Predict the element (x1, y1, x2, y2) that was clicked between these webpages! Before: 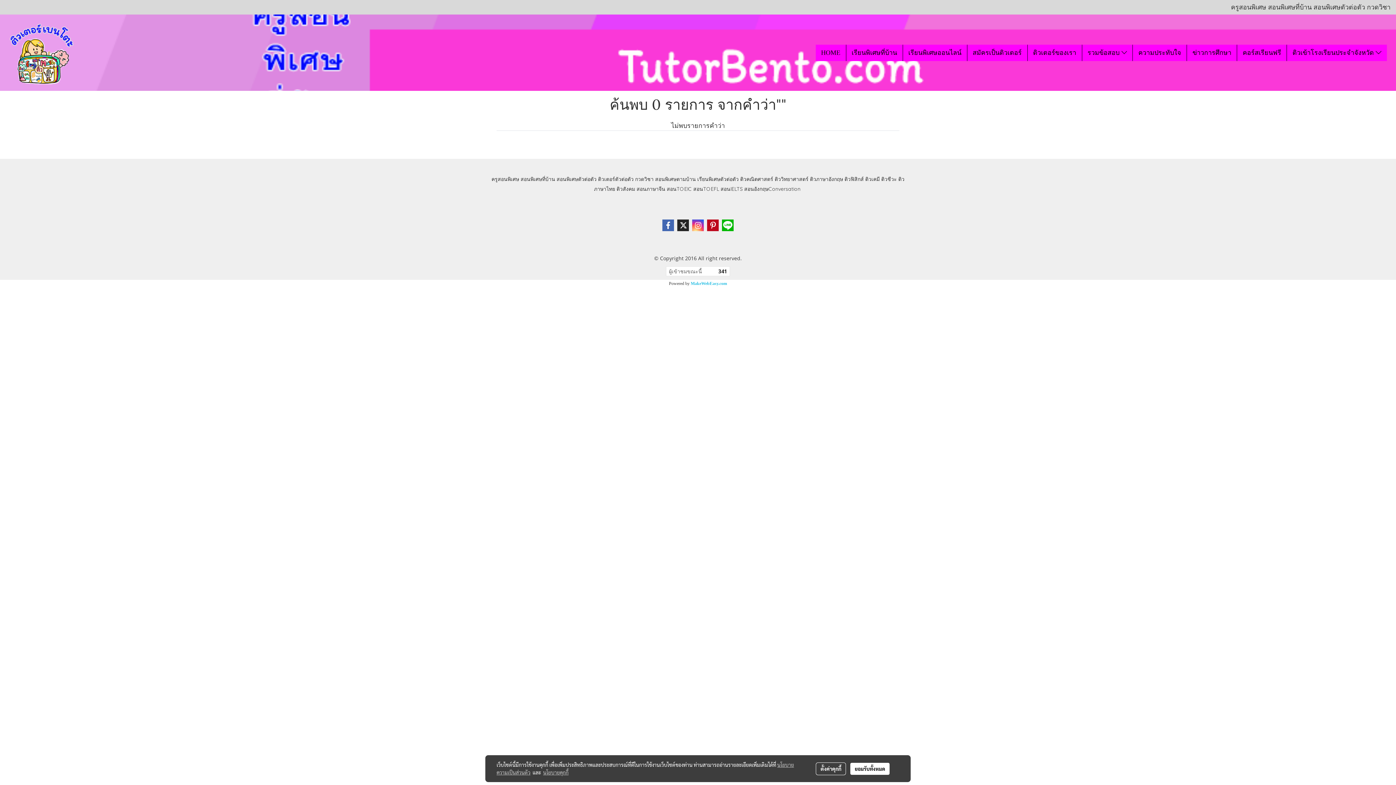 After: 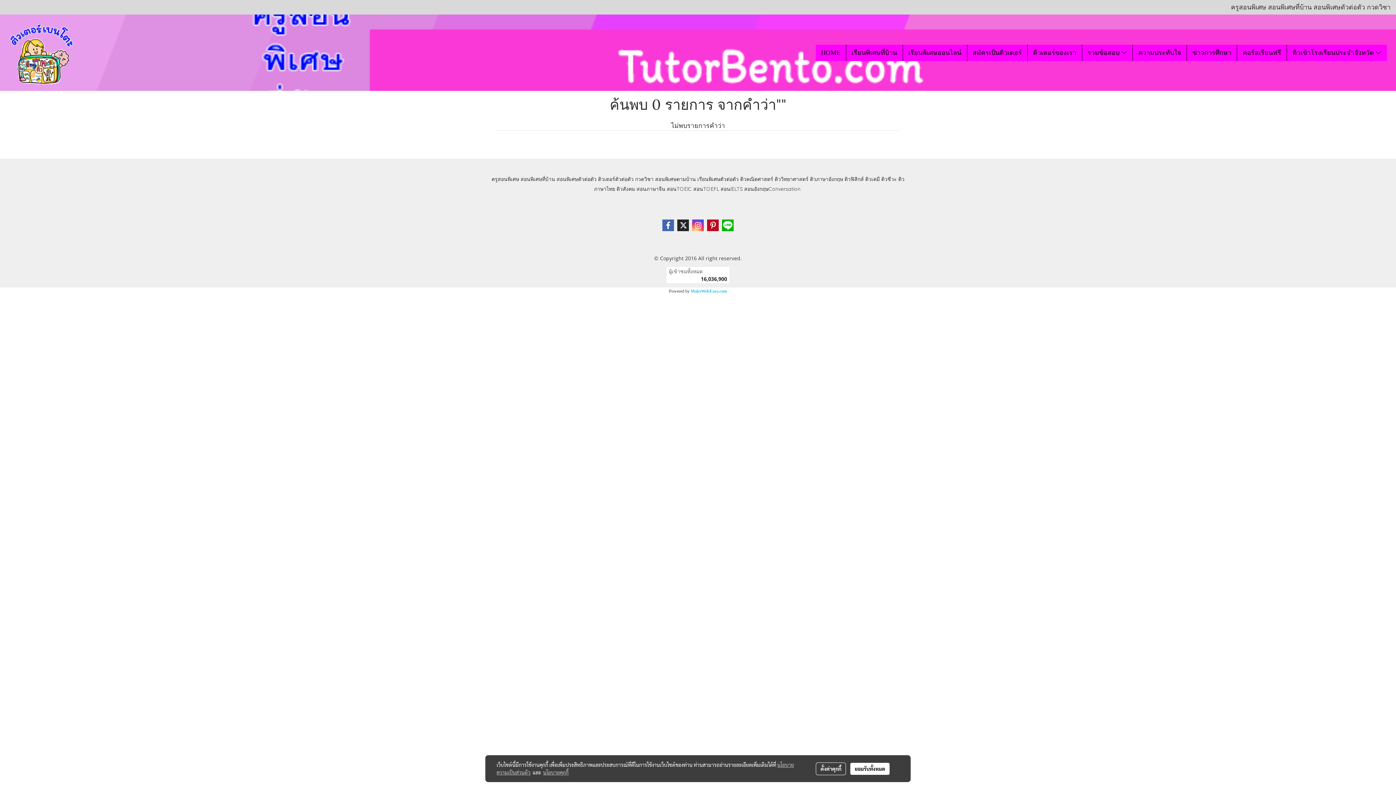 Action: label: นโยบายคุกกี้ bbox: (543, 769, 568, 776)